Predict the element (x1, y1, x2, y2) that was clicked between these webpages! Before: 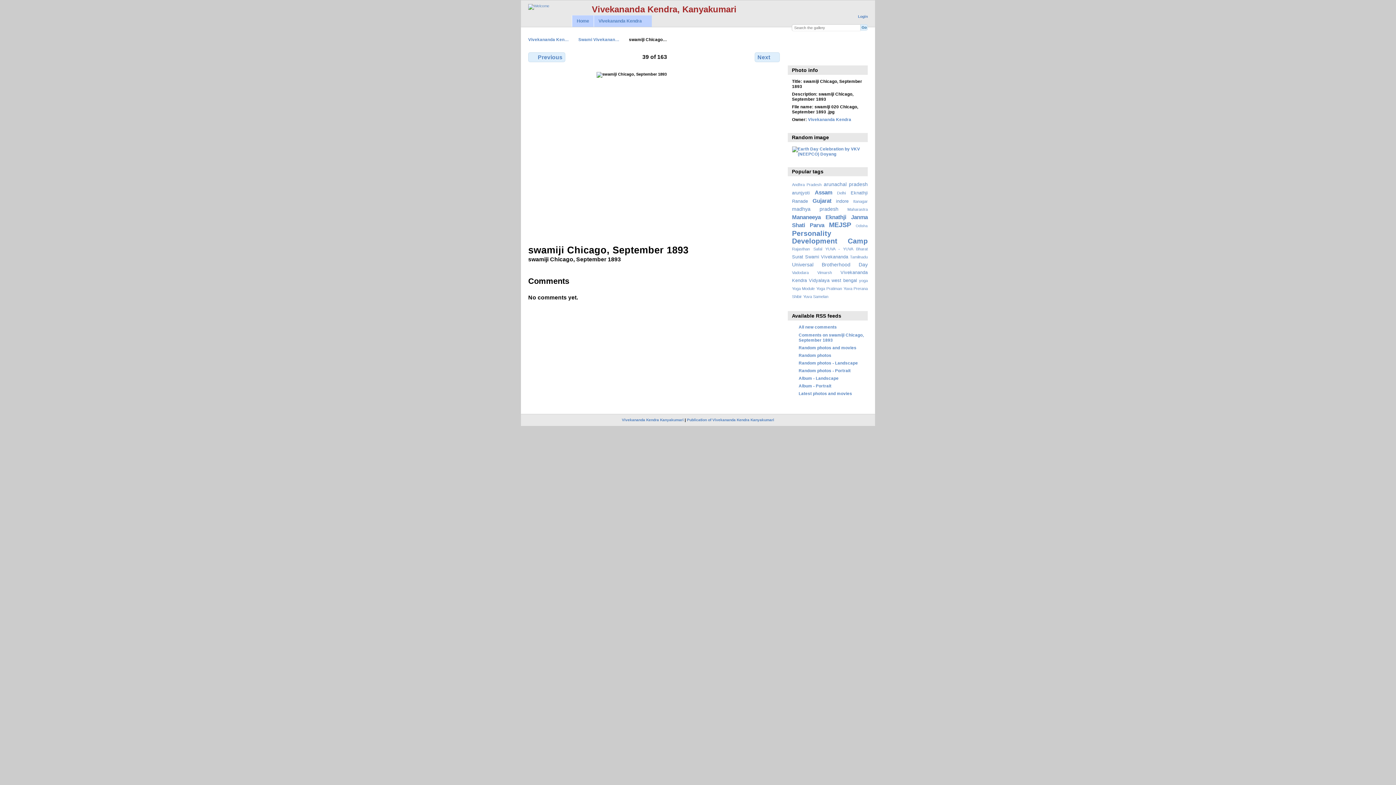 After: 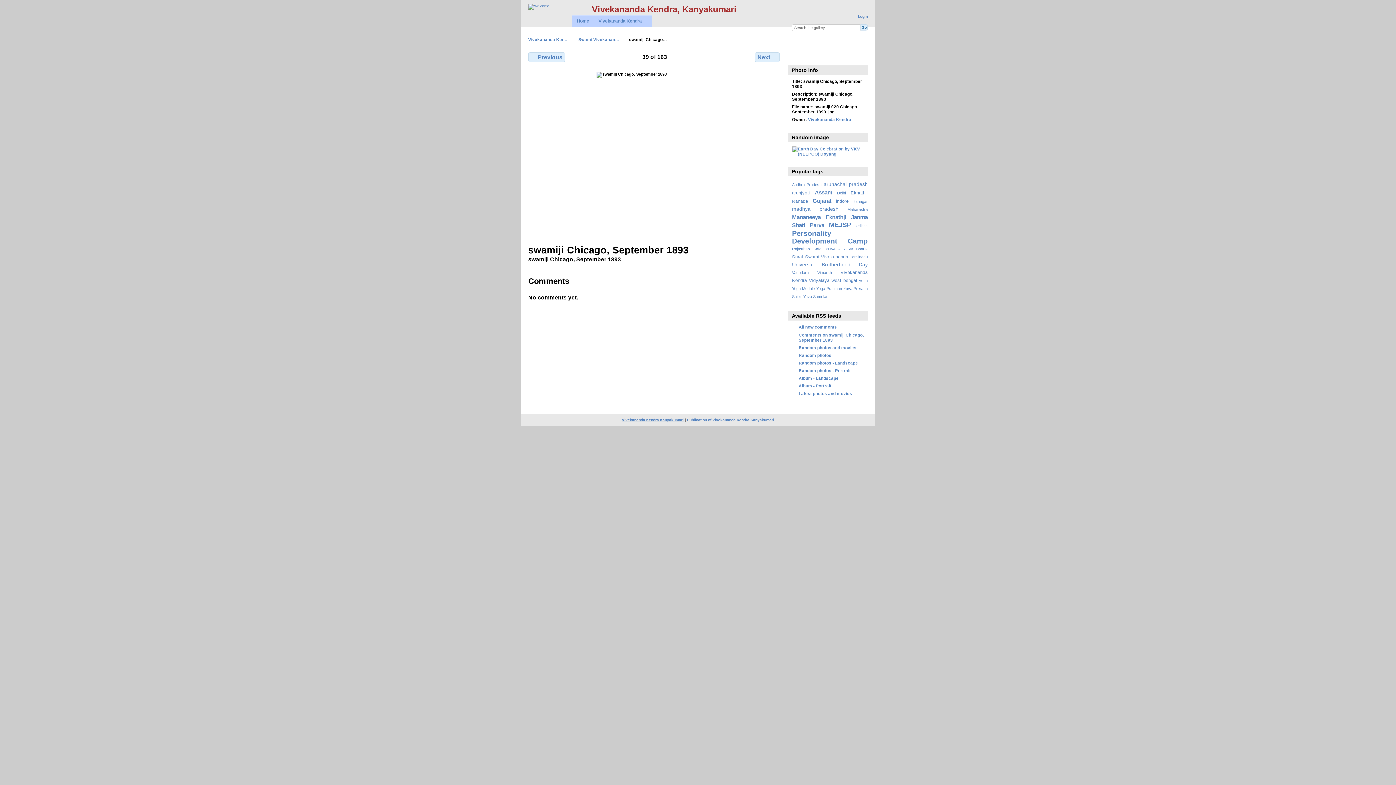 Action: label: Vivekananda Kendra Kanyakumari bbox: (621, 418, 683, 422)